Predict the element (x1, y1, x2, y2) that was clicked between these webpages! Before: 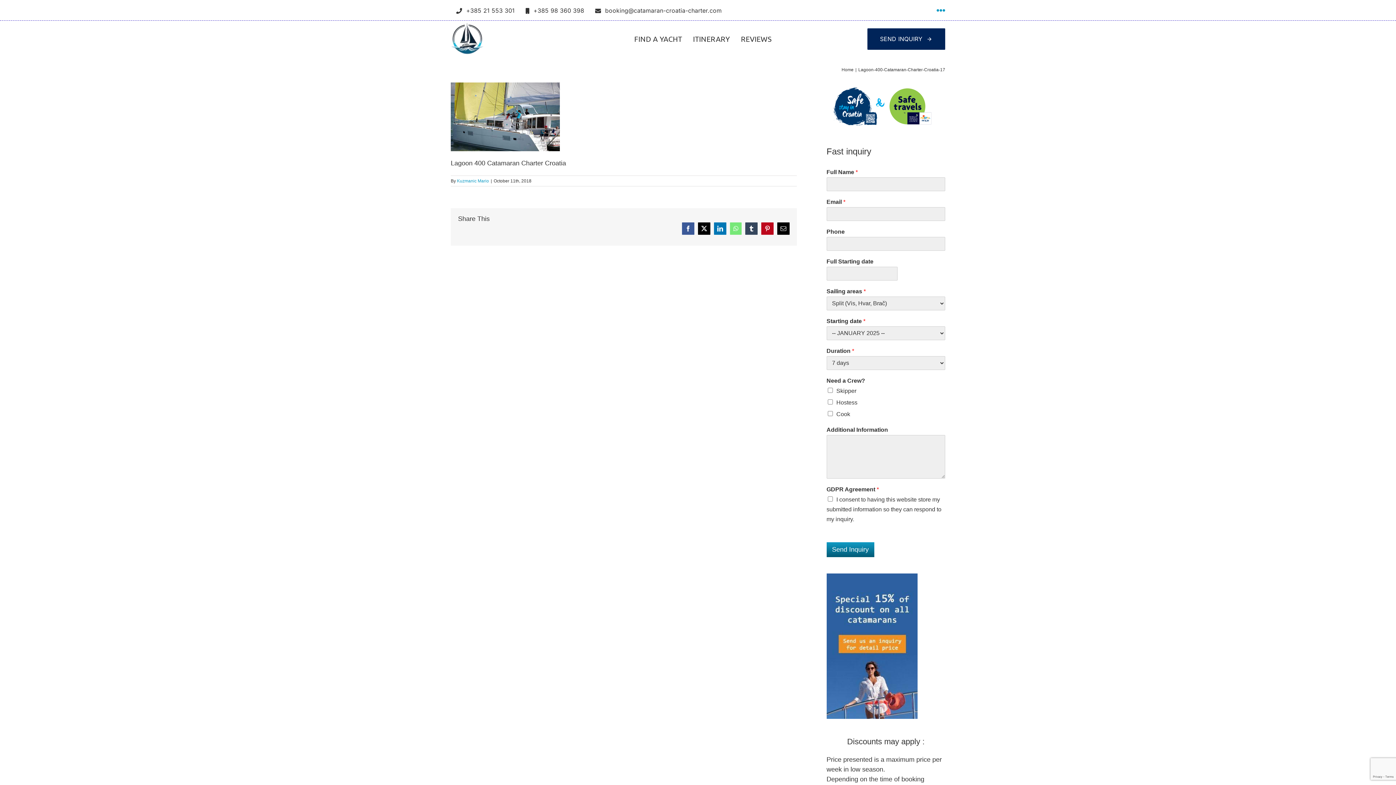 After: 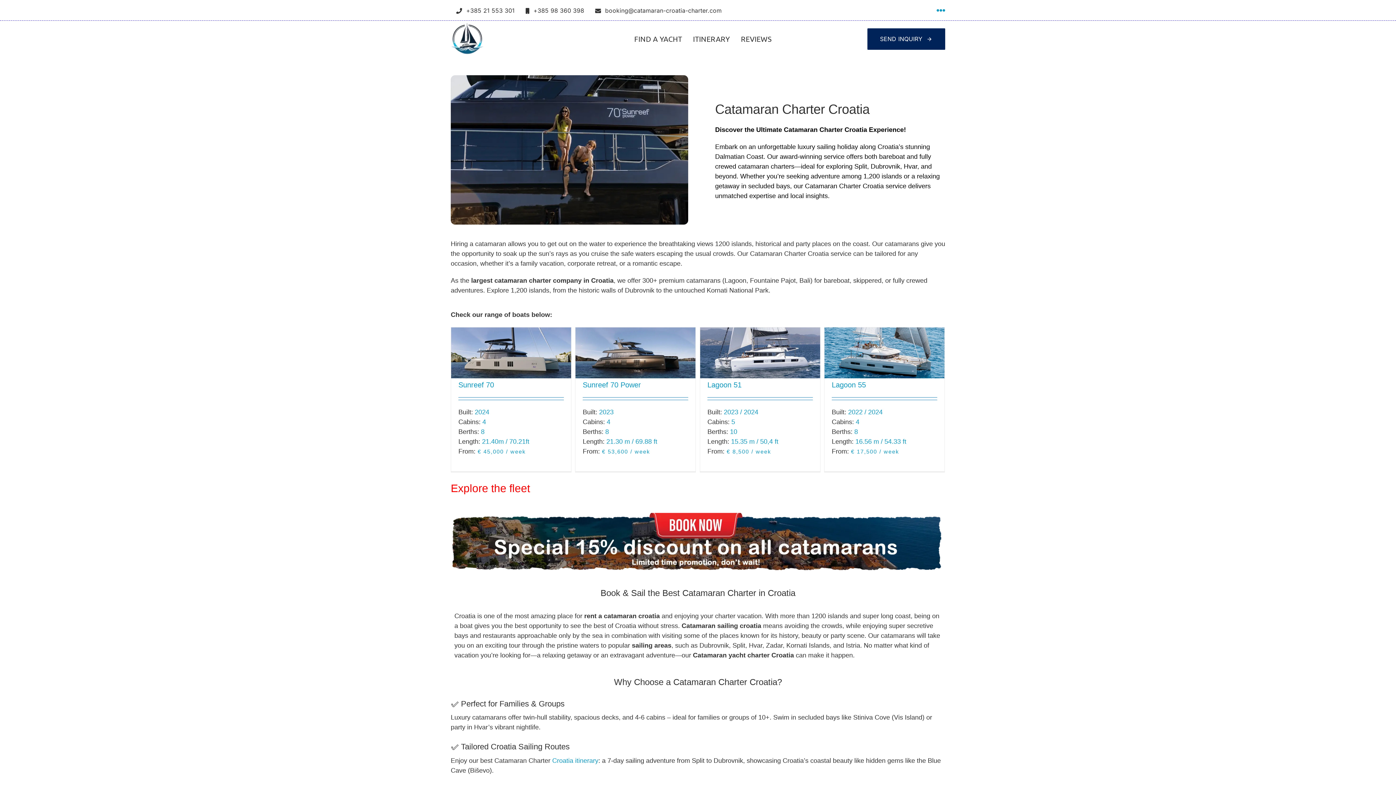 Action: label: Home bbox: (841, 67, 853, 72)